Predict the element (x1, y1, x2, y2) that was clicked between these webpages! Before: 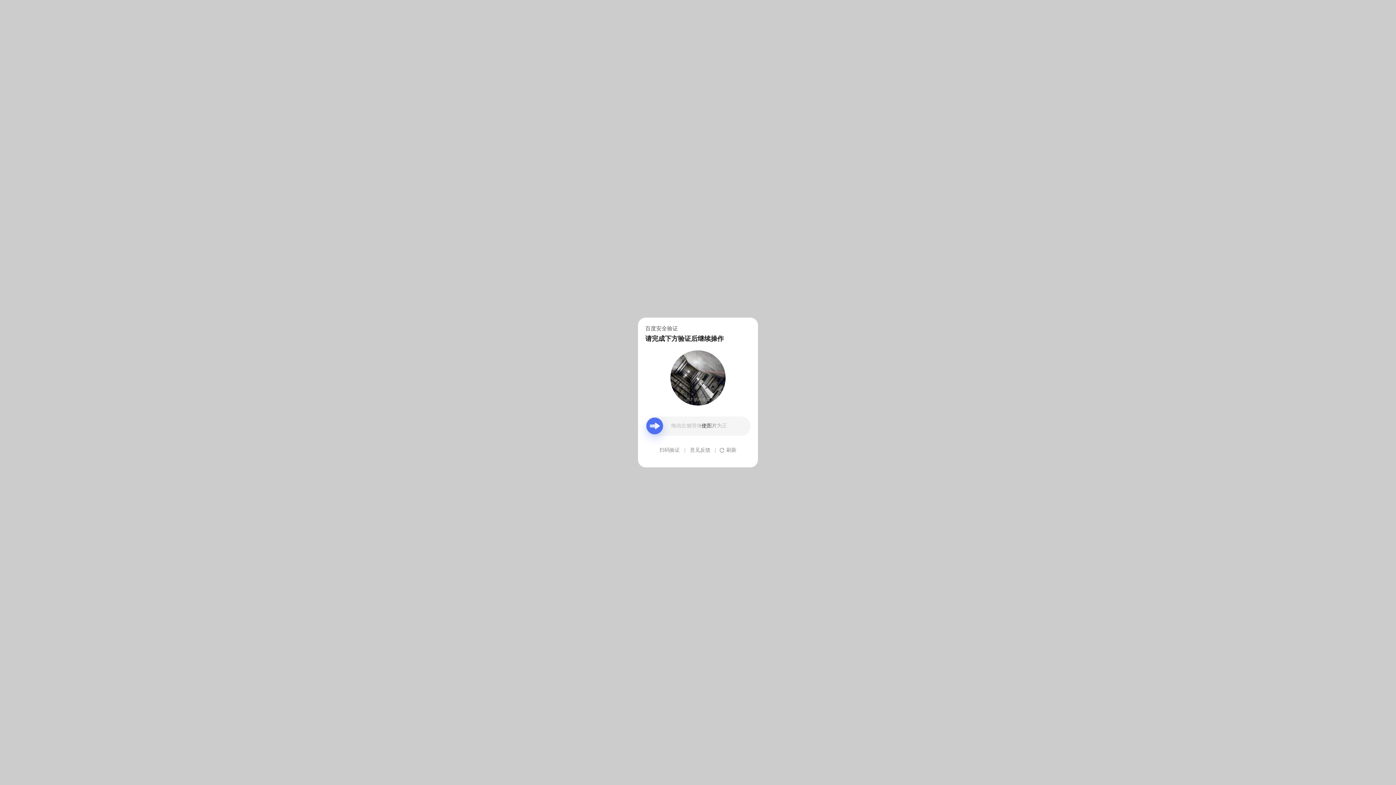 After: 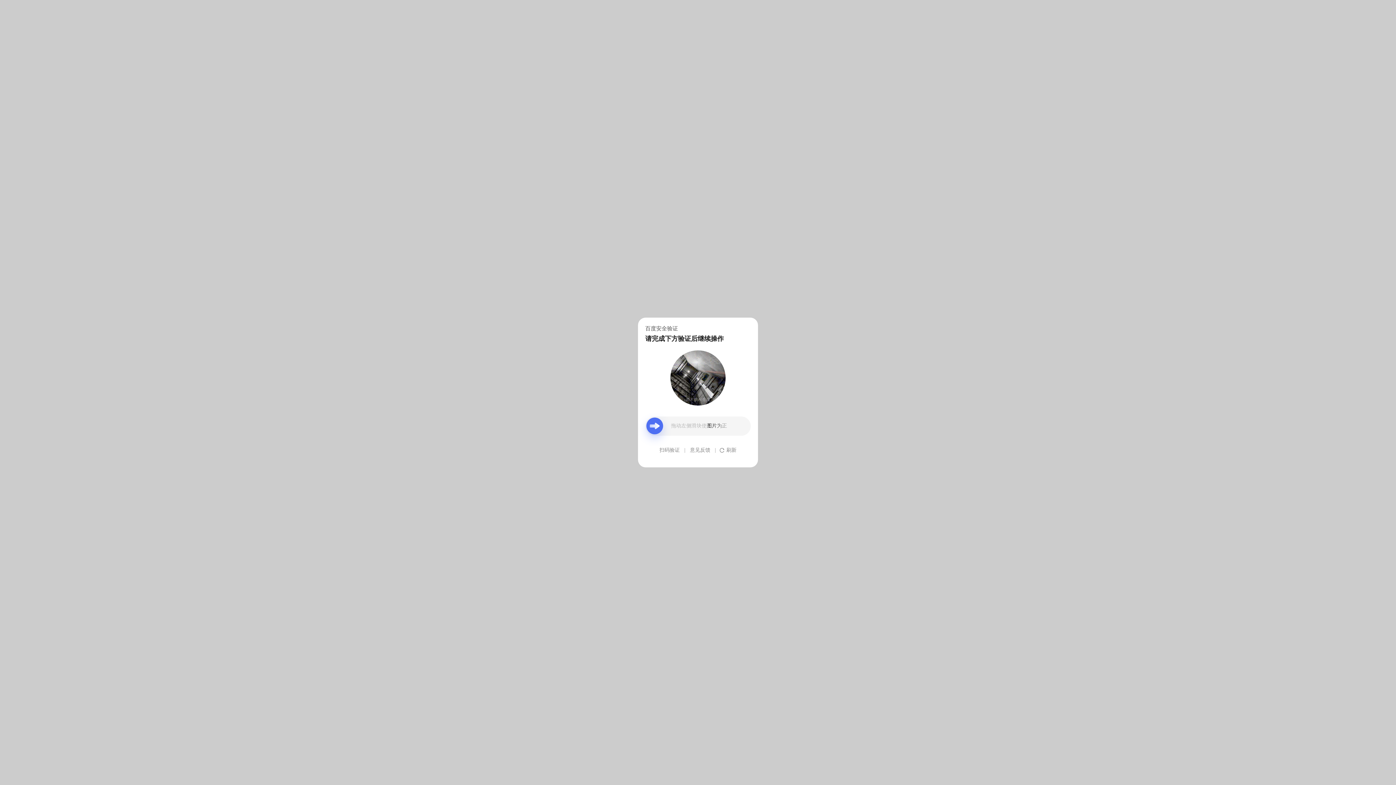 Action: label: 意见反馈 bbox: (690, 439, 710, 461)